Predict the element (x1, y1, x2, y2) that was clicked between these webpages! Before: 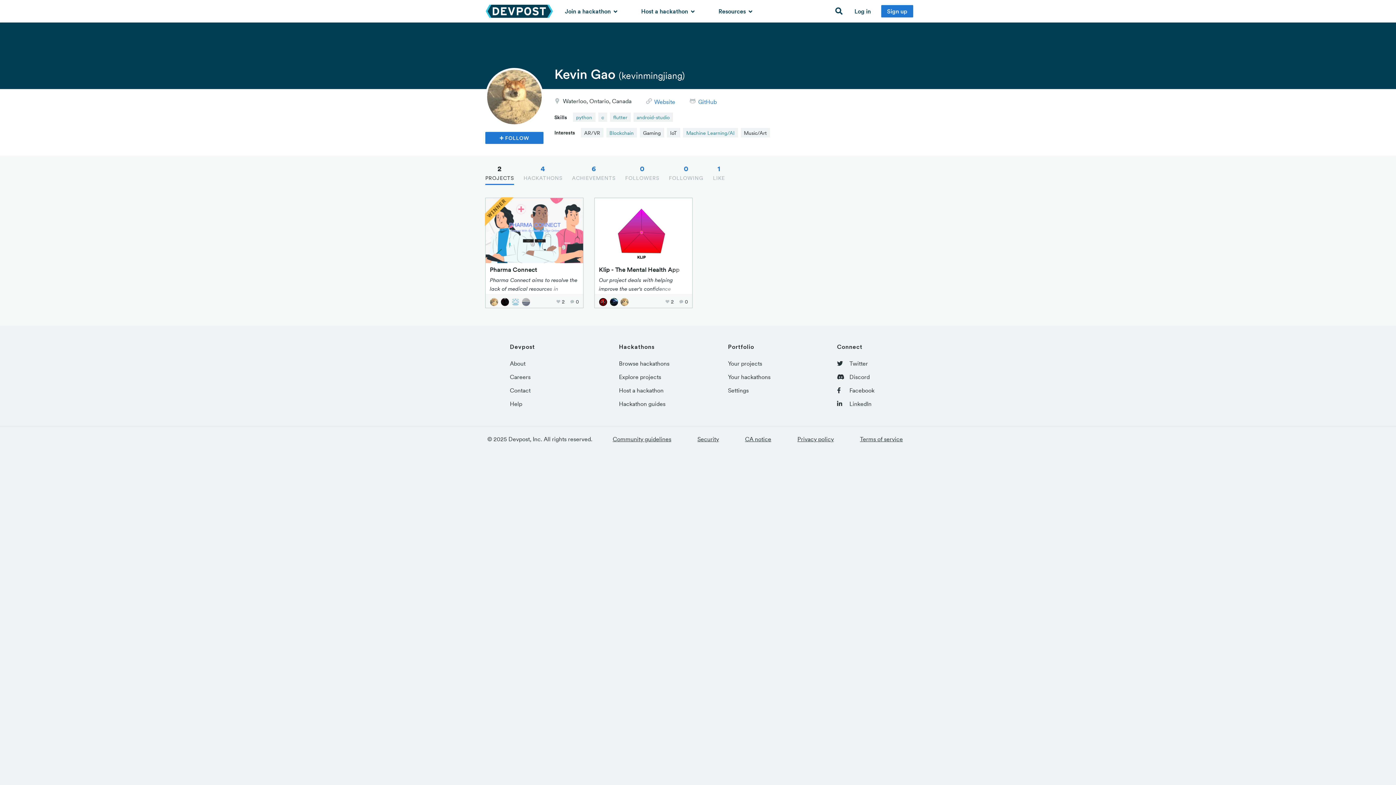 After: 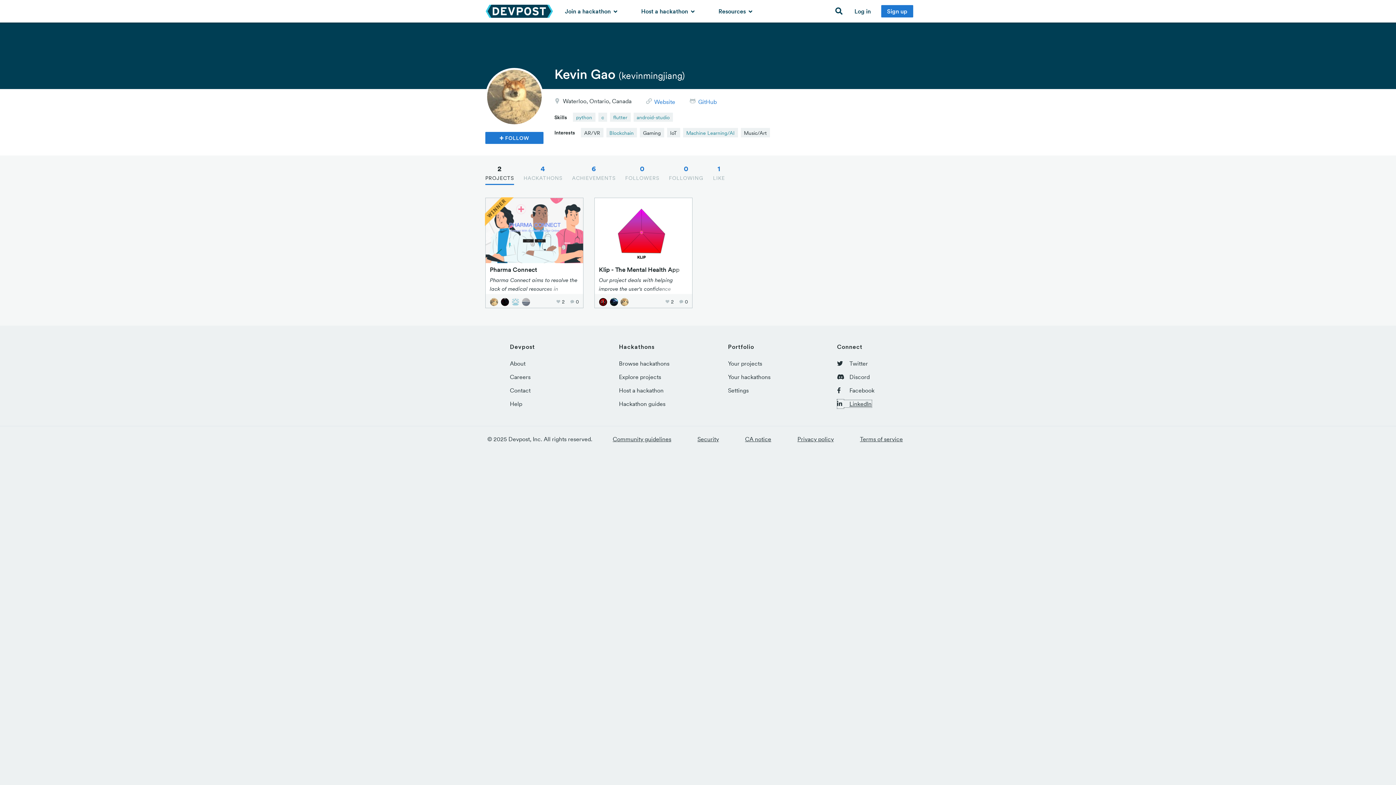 Action: bbox: (837, 400, 871, 407) label:  LinkedIn